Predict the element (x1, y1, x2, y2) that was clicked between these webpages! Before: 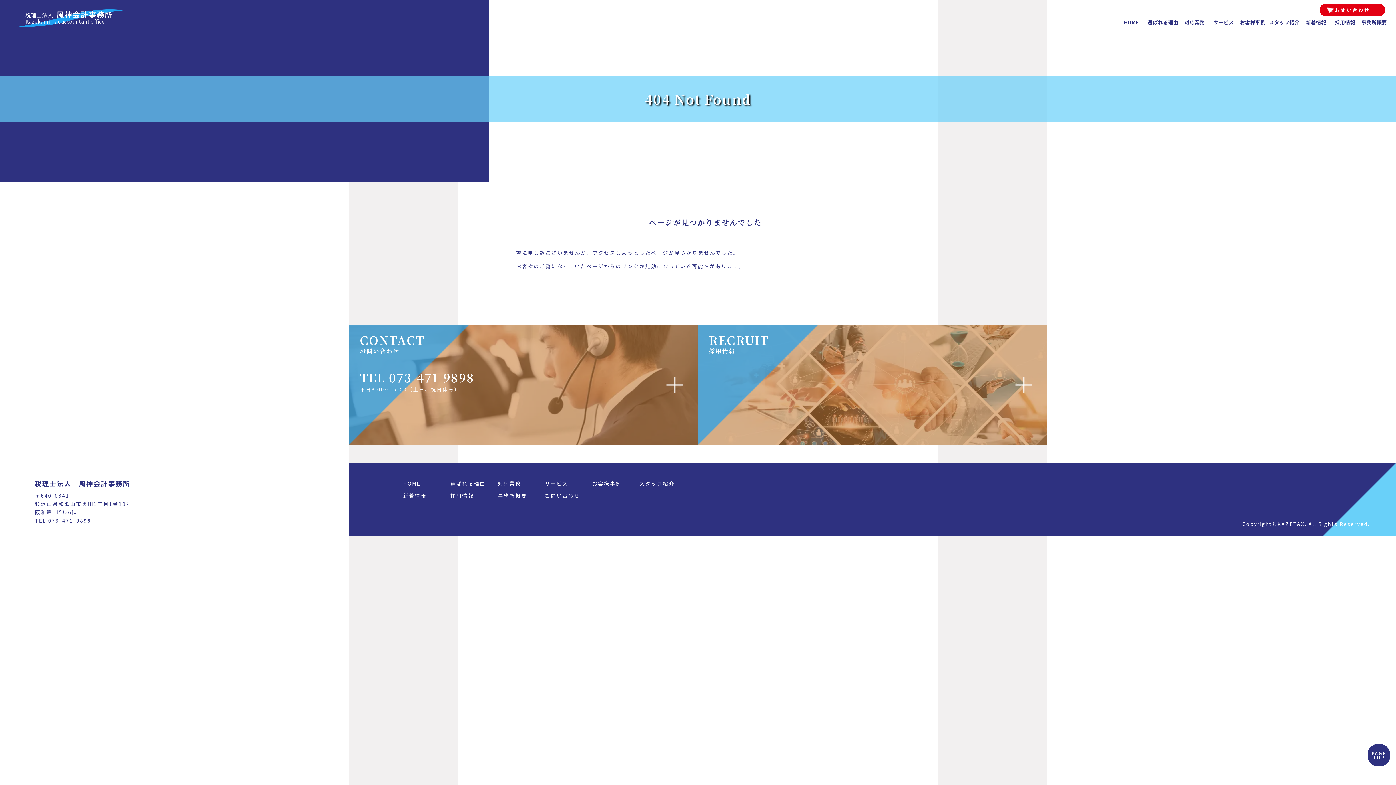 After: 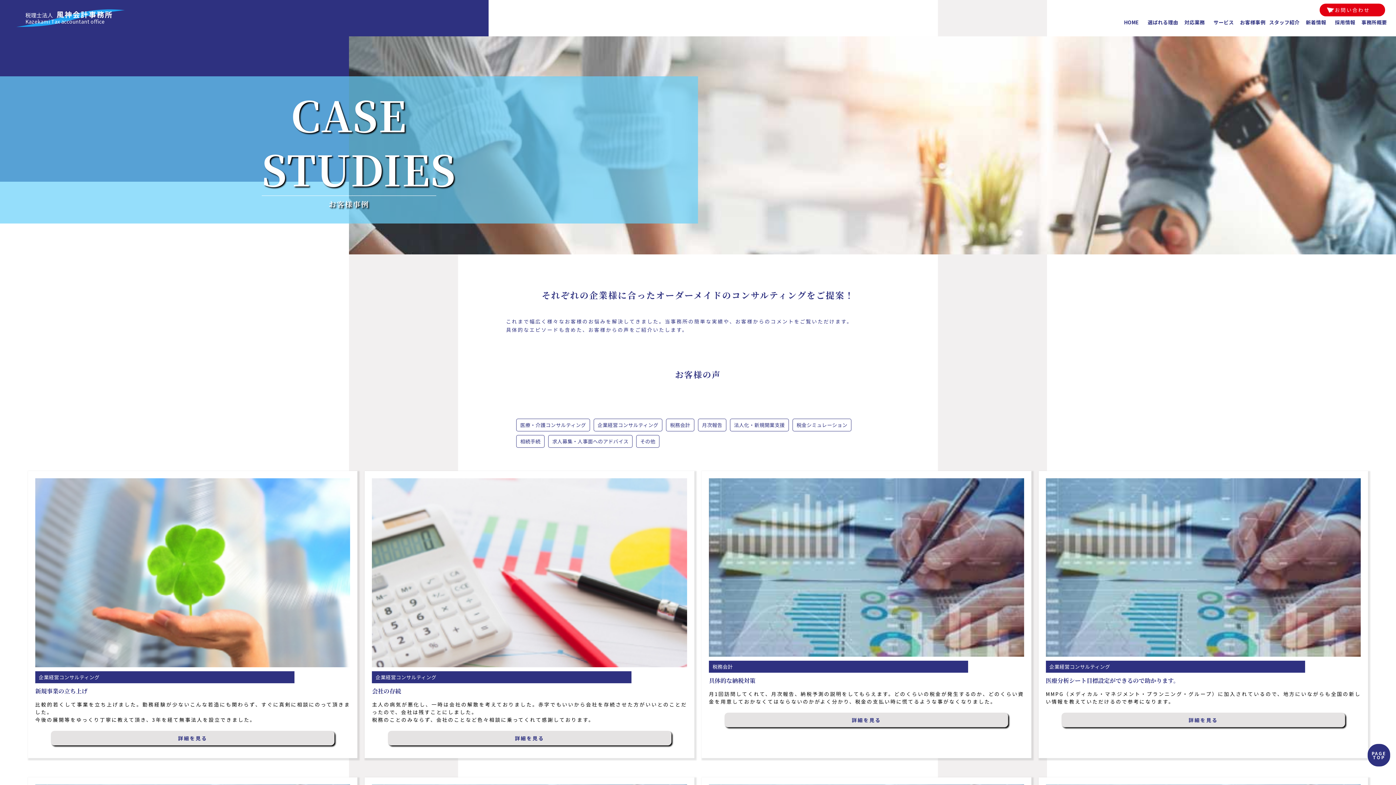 Action: bbox: (1240, 18, 1265, 25) label: お客様事例